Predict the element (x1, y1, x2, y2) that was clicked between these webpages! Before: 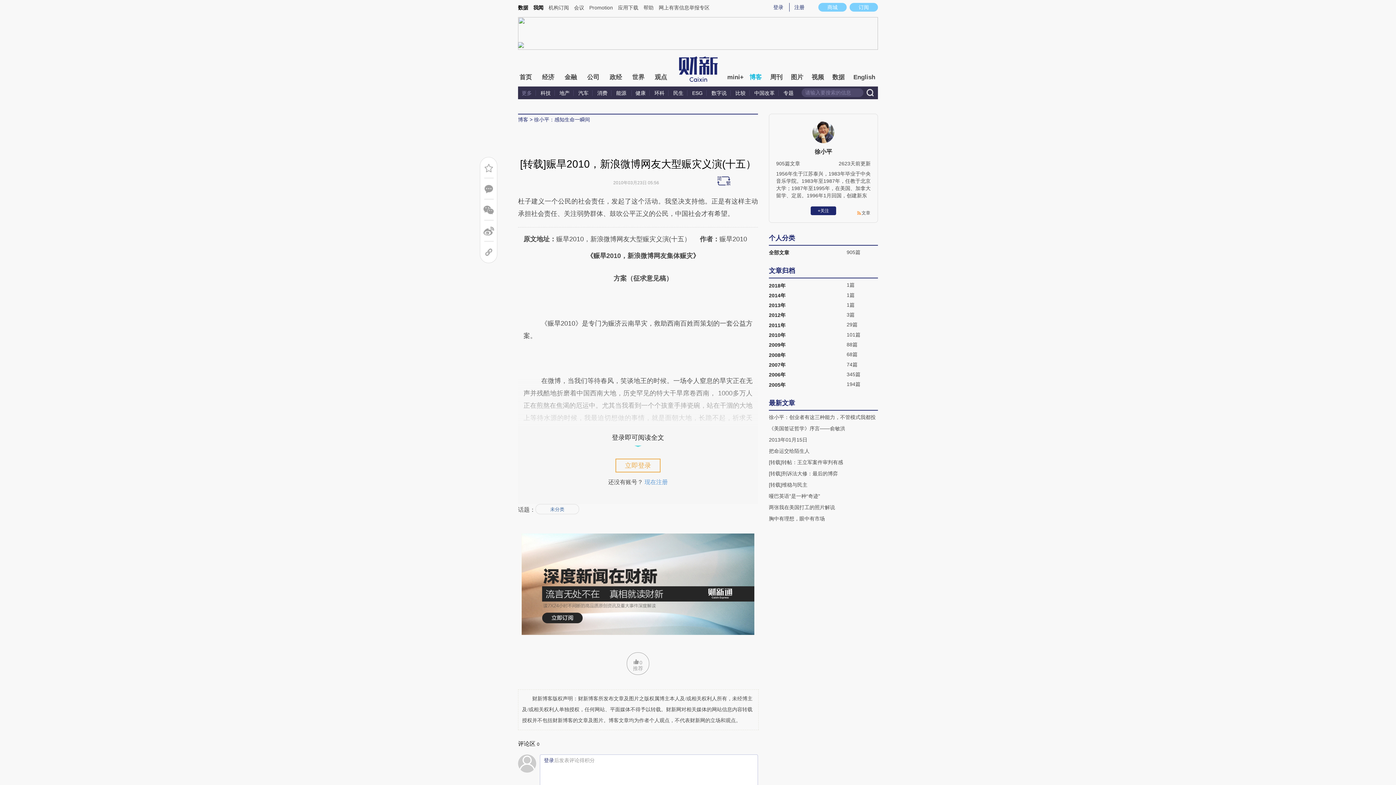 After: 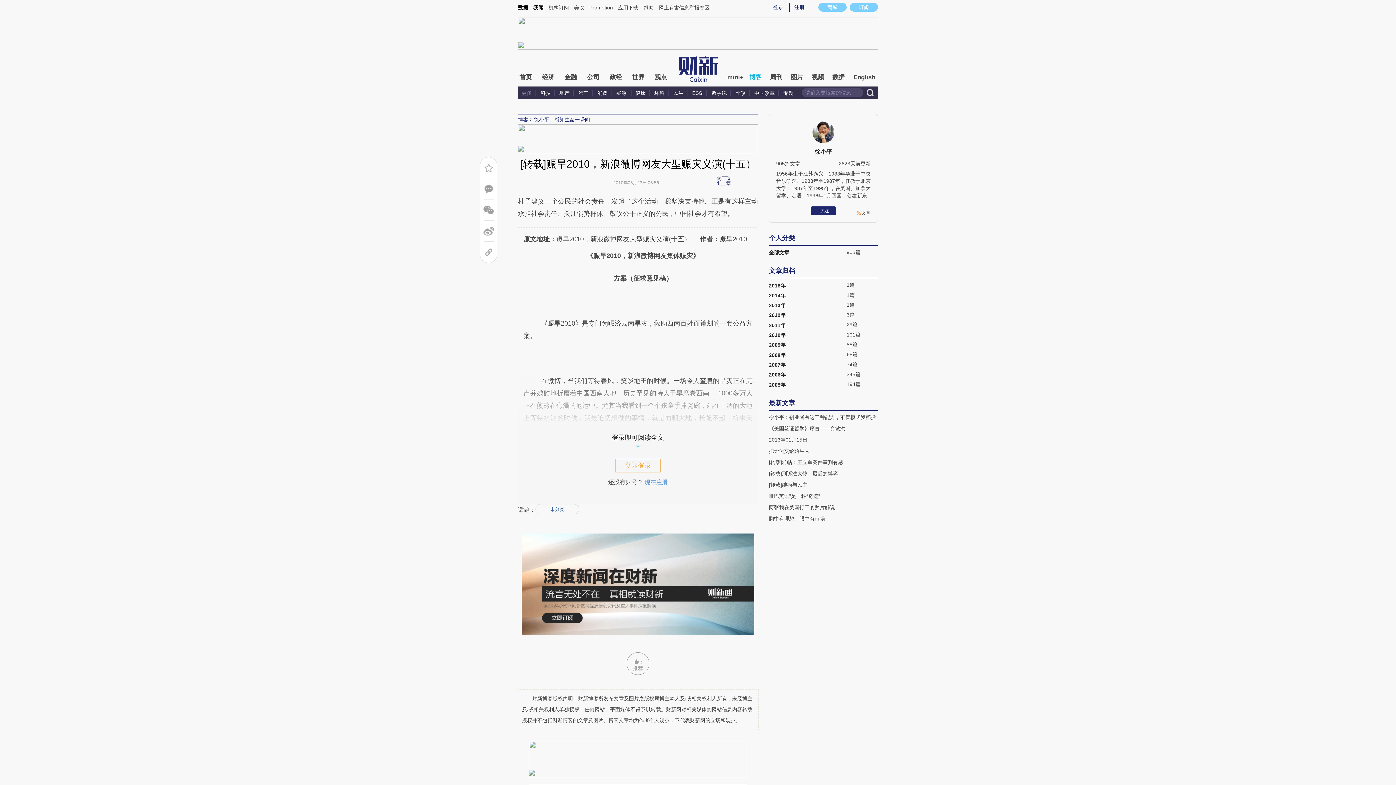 Action: label: 中国改革 bbox: (750, 90, 778, 96)